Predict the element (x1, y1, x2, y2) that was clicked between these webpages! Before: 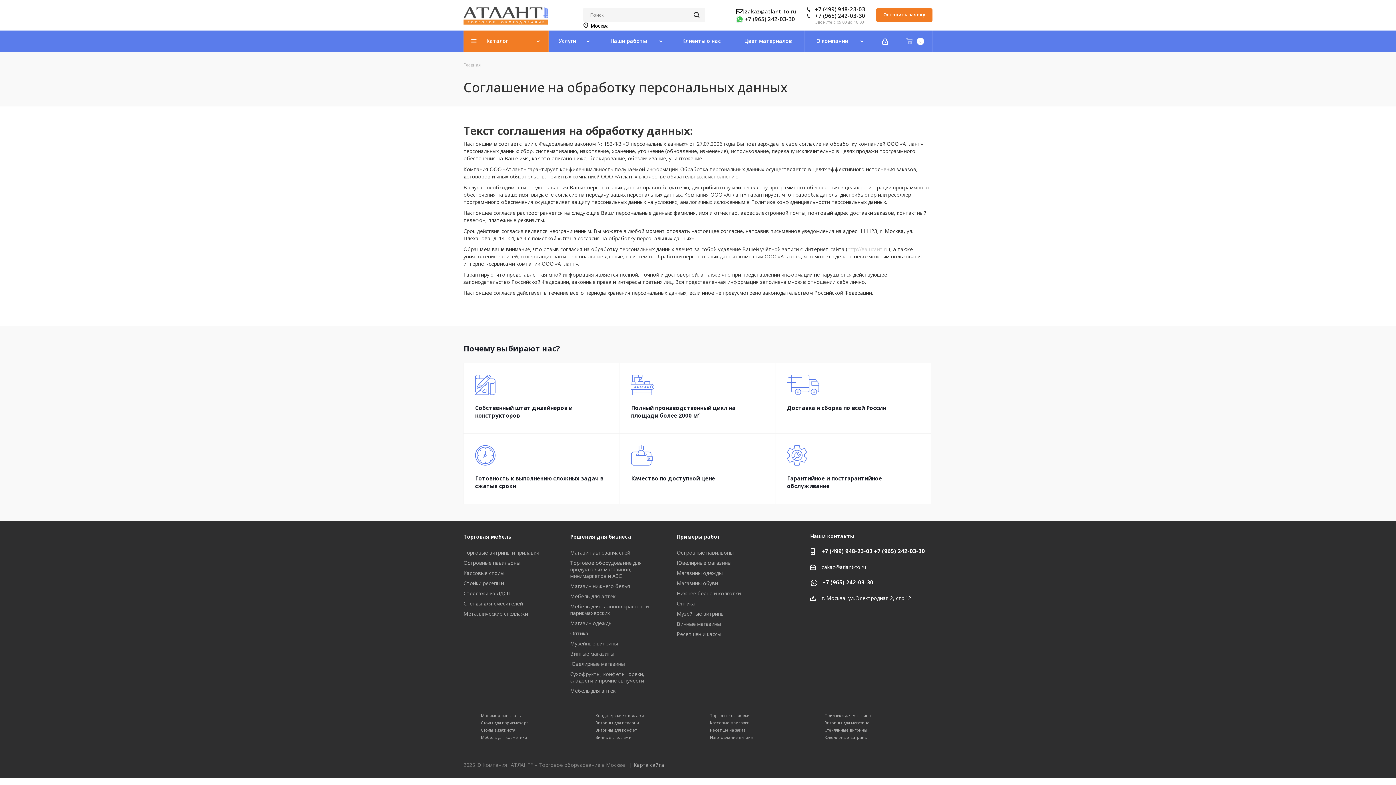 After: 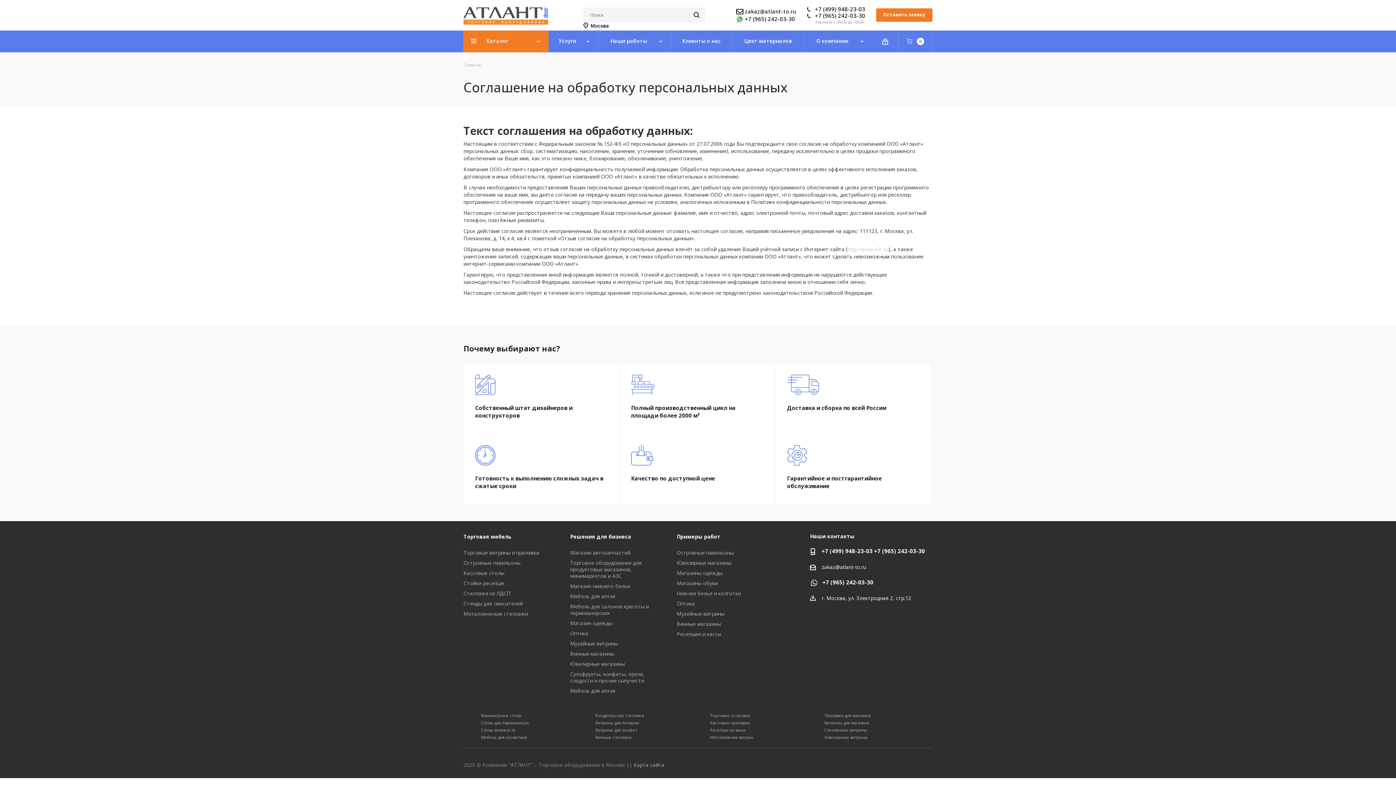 Action: label: +7 (965) 242-03-30 bbox: (745, 15, 795, 22)